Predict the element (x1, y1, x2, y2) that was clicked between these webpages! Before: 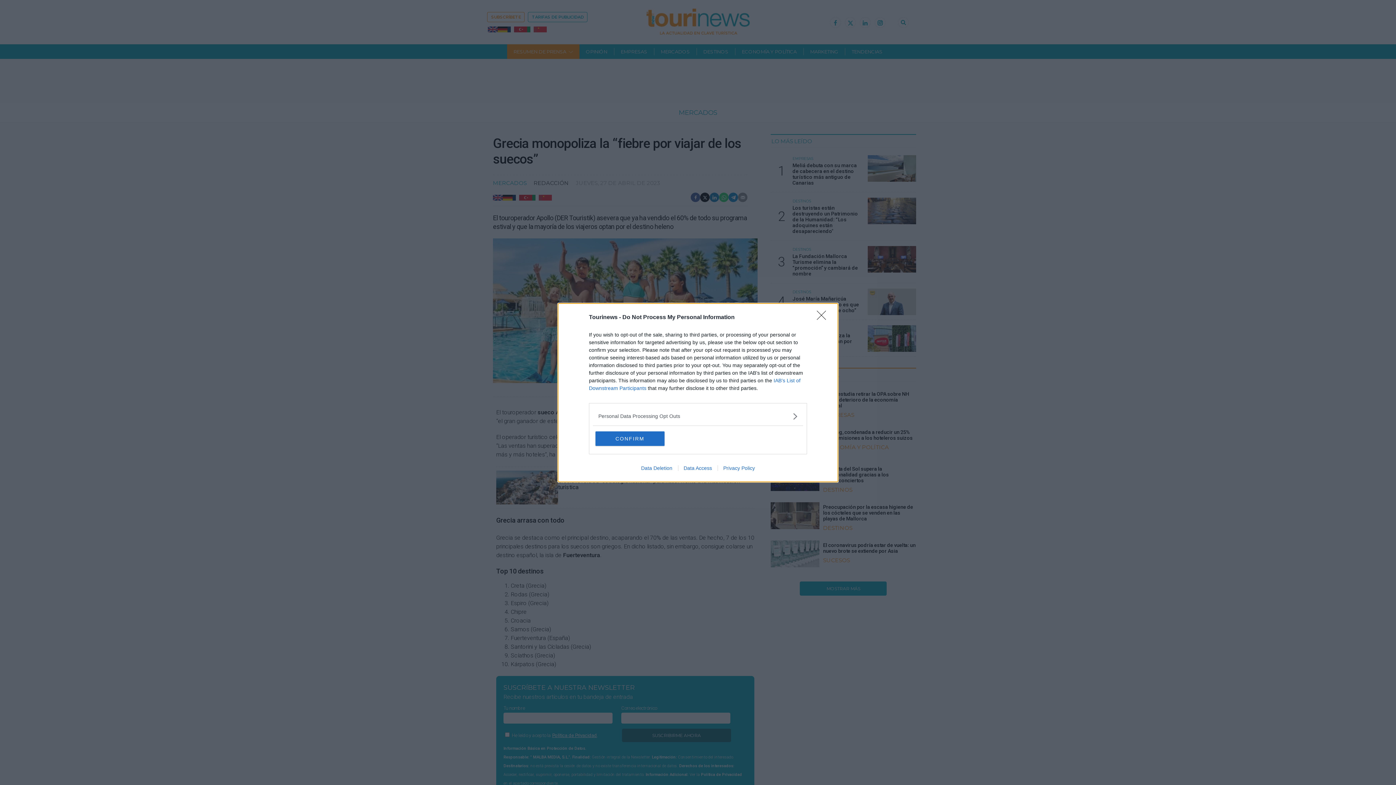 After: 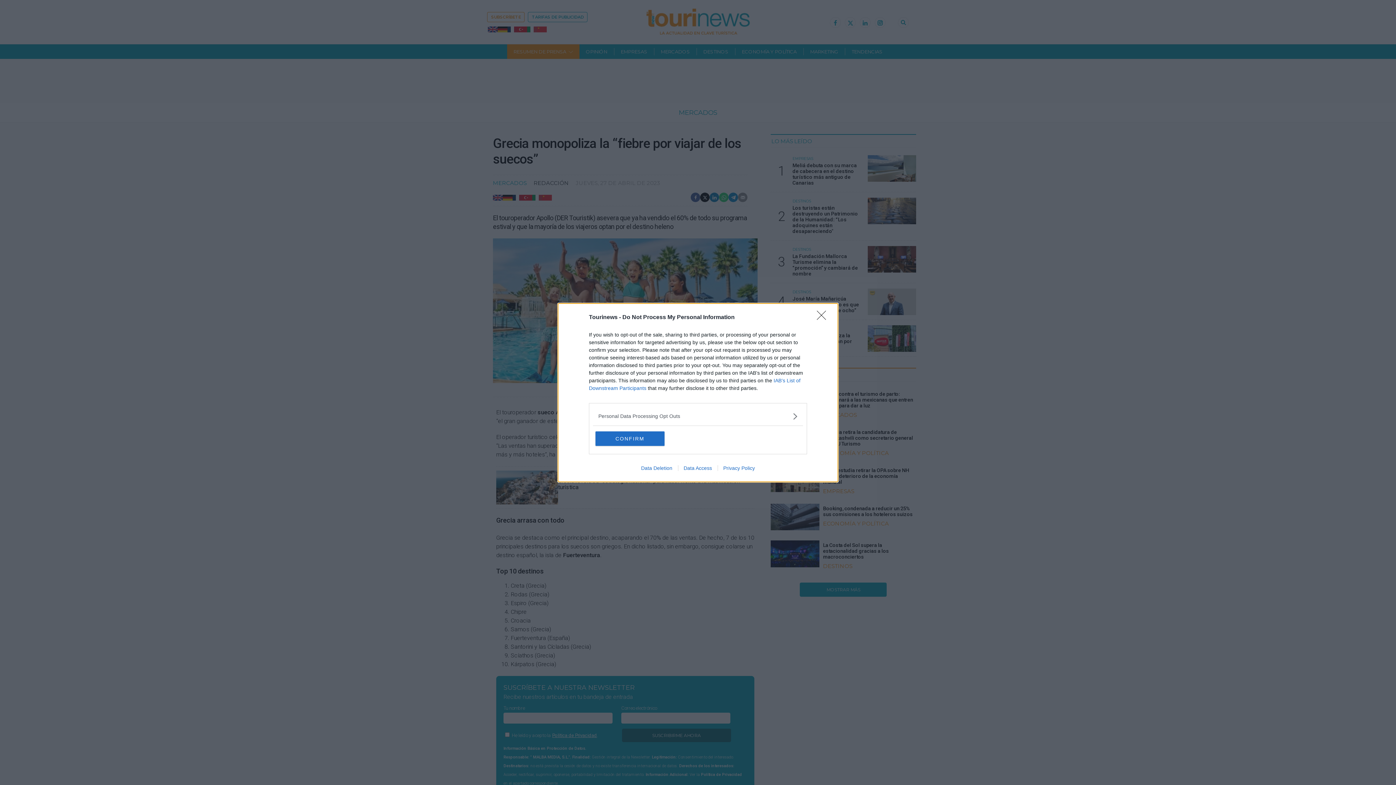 Action: bbox: (678, 465, 717, 471) label: Data Access